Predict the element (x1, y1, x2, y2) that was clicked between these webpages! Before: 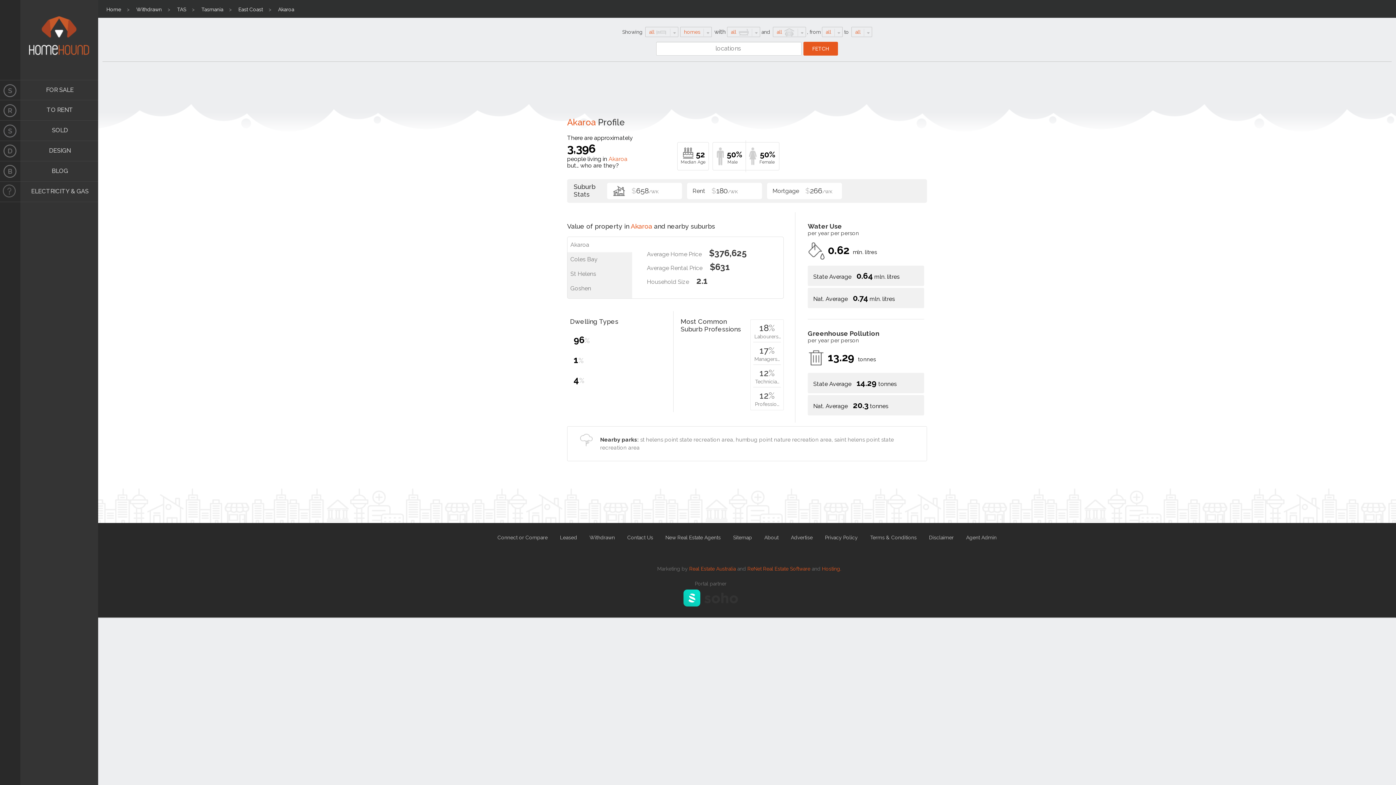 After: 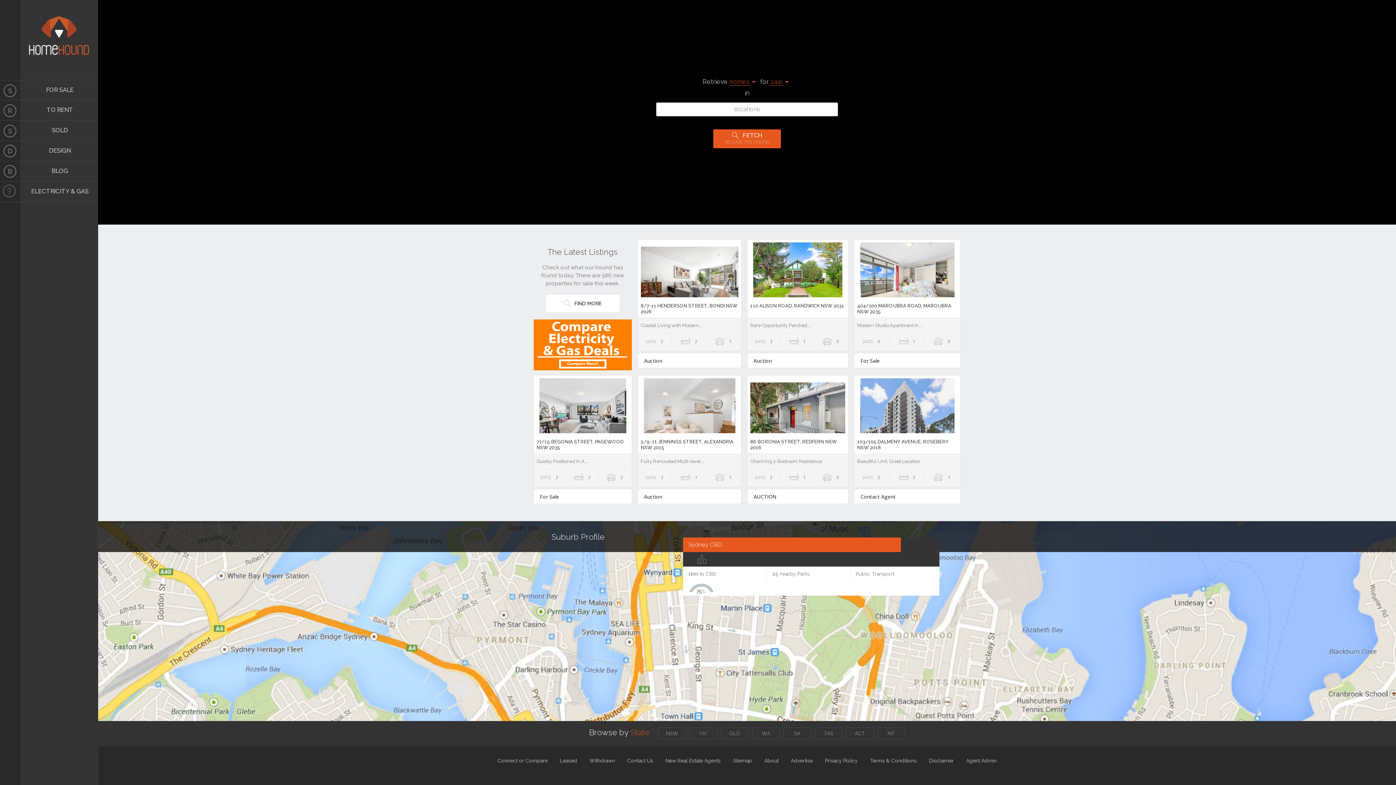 Action: bbox: (0, 0, 20, 80) label: Homehound